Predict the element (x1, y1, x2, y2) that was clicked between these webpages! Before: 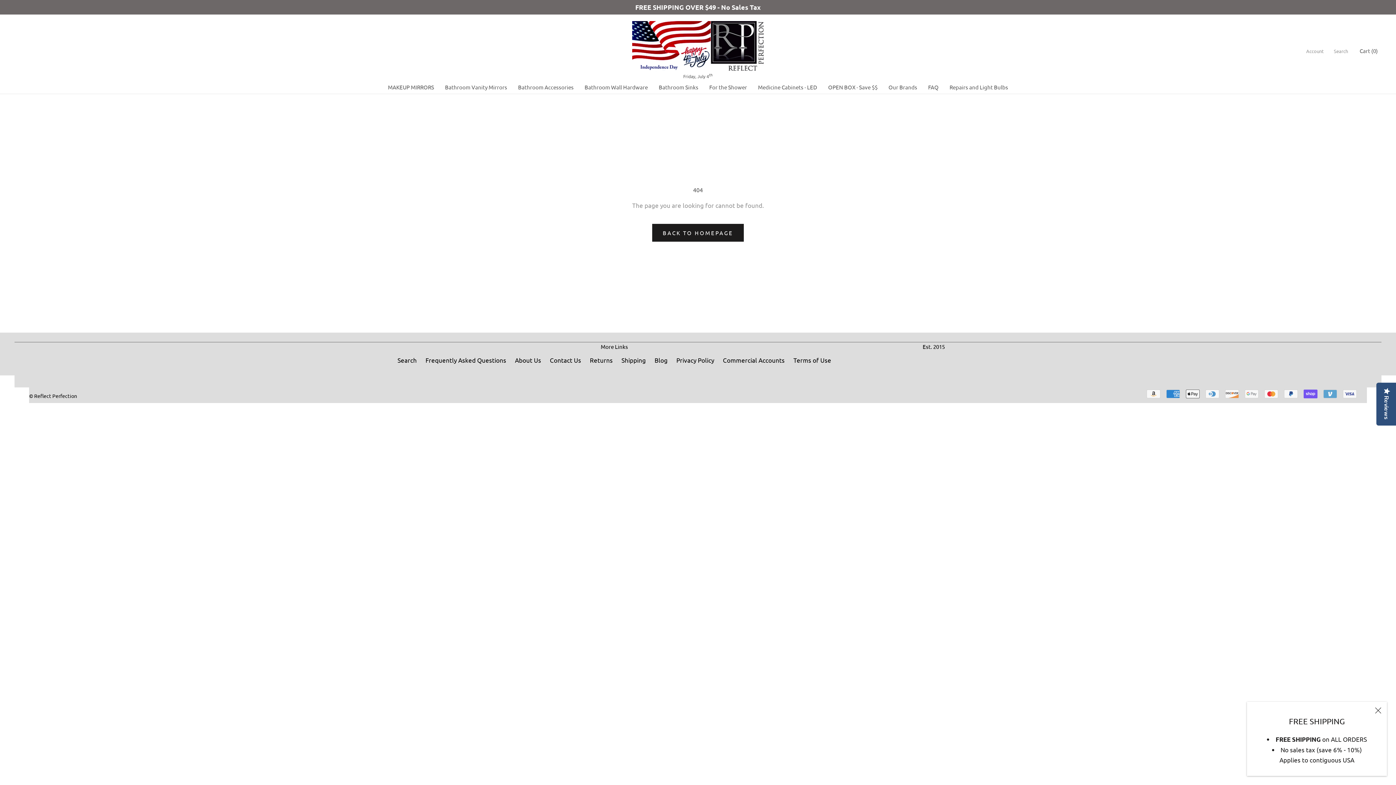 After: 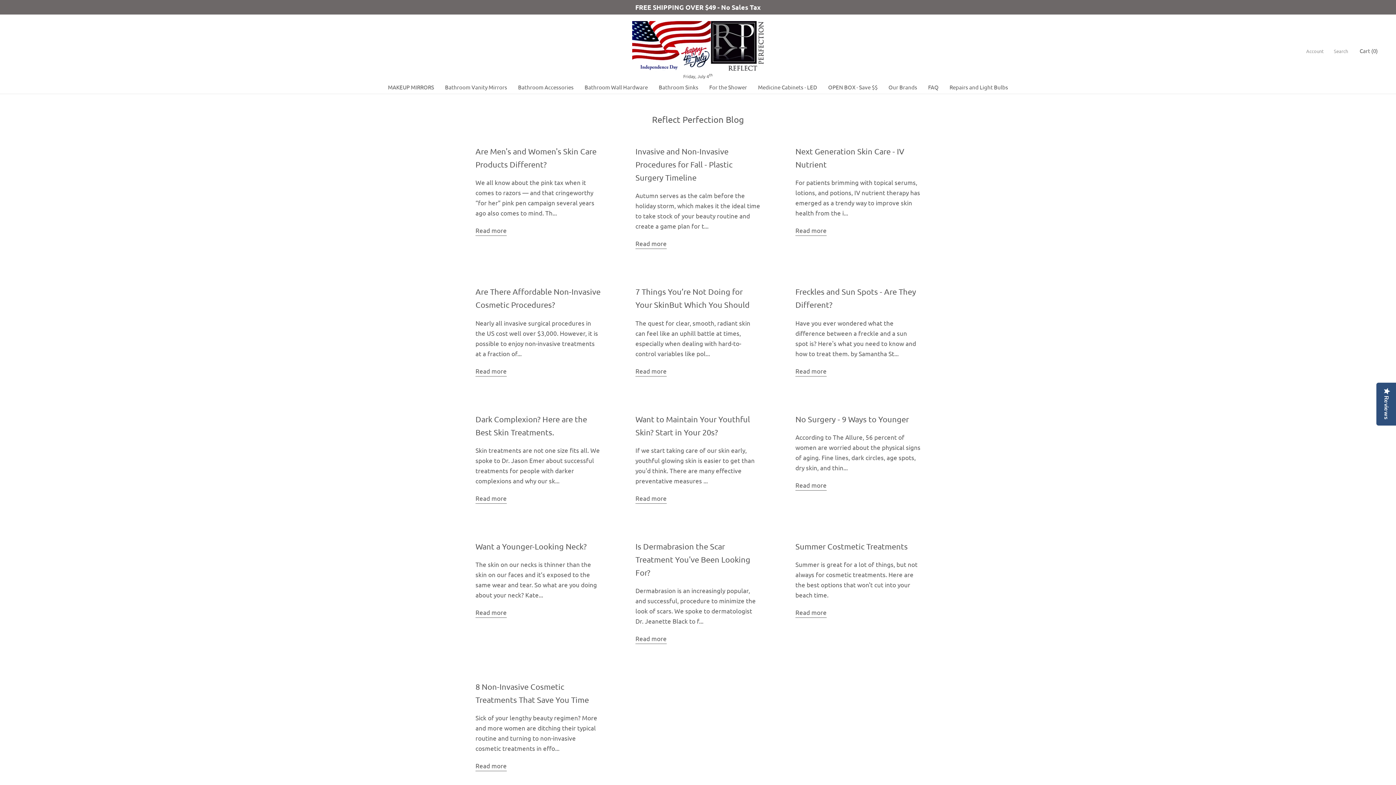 Action: label: Blog bbox: (654, 355, 667, 364)